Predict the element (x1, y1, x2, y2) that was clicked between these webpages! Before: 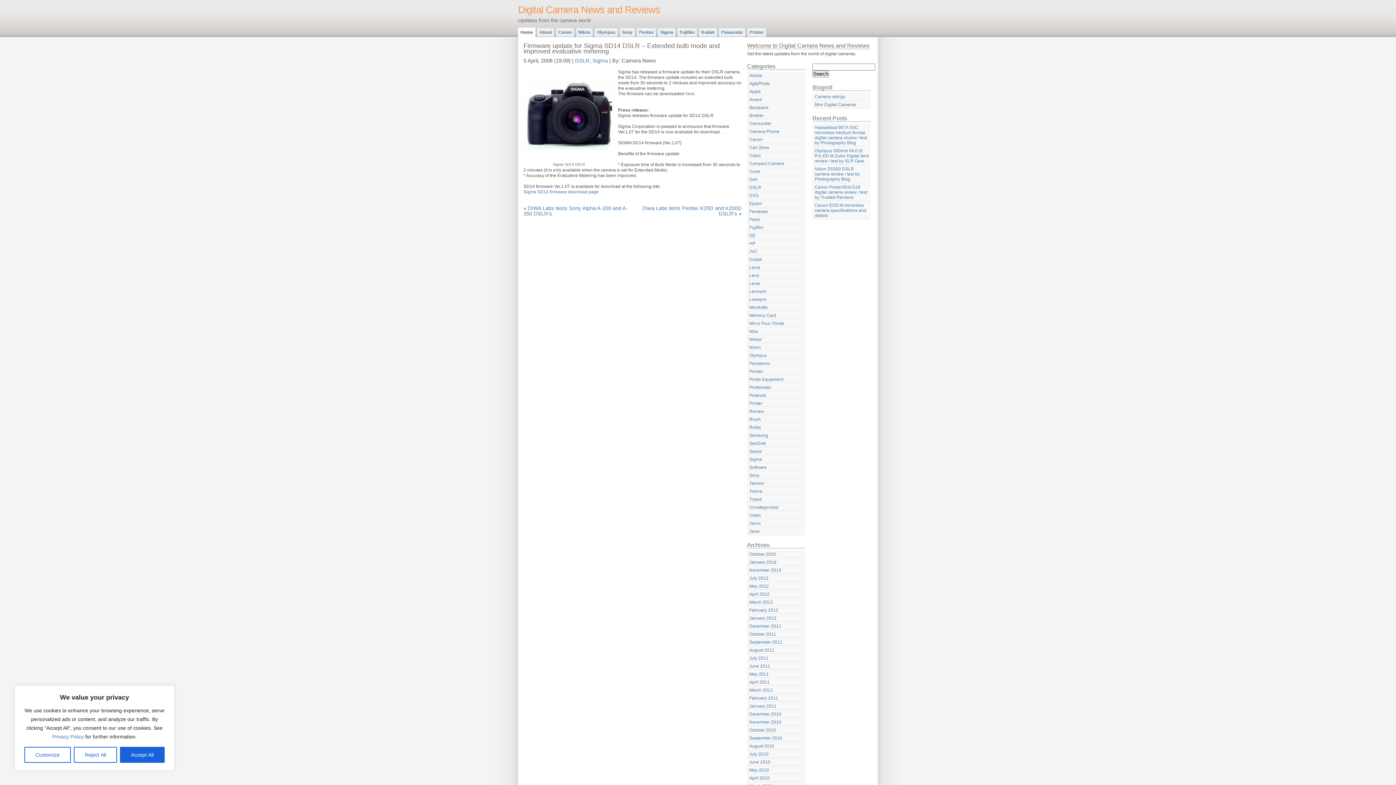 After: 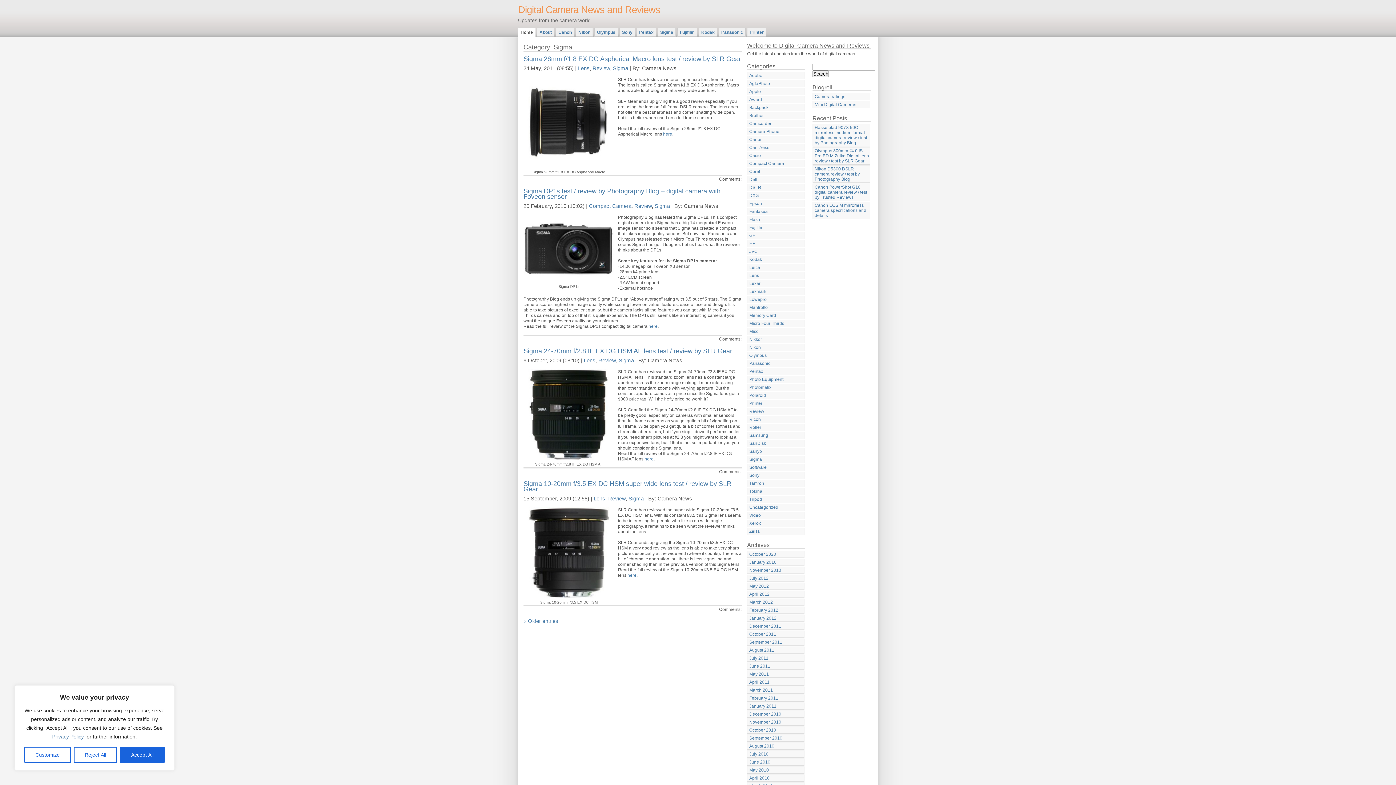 Action: label: Sigma bbox: (592, 57, 608, 63)